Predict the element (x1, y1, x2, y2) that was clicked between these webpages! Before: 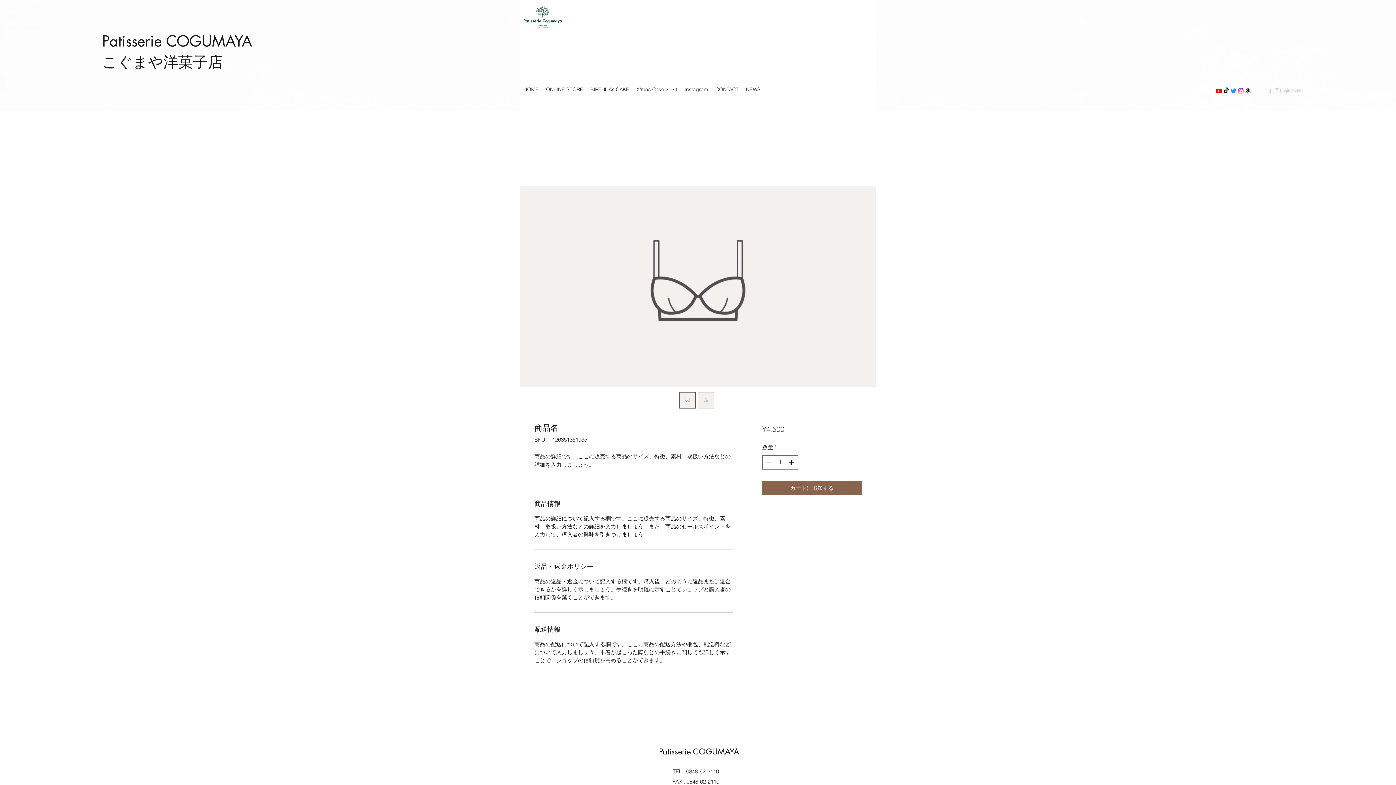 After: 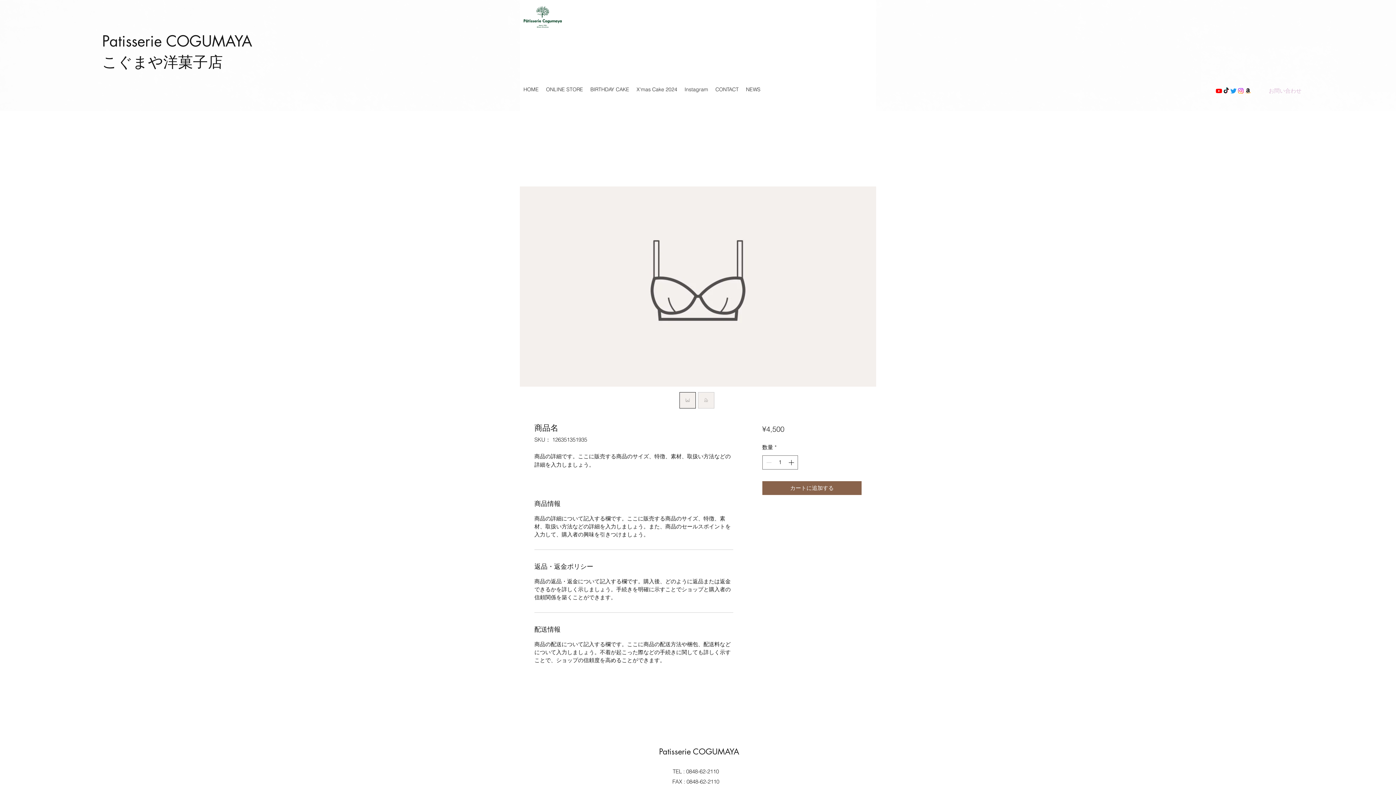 Action: bbox: (1244, 87, 1252, 94) label: アマゾン       